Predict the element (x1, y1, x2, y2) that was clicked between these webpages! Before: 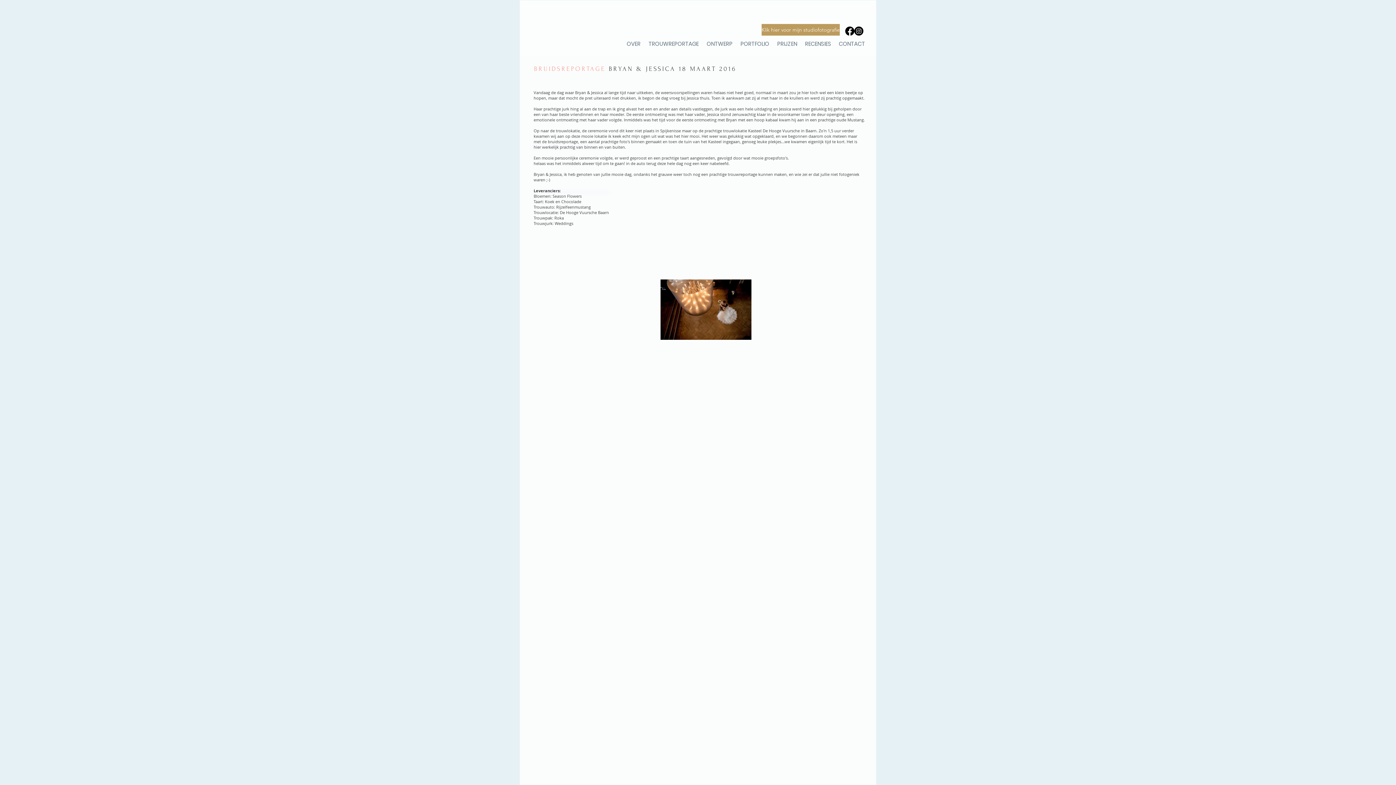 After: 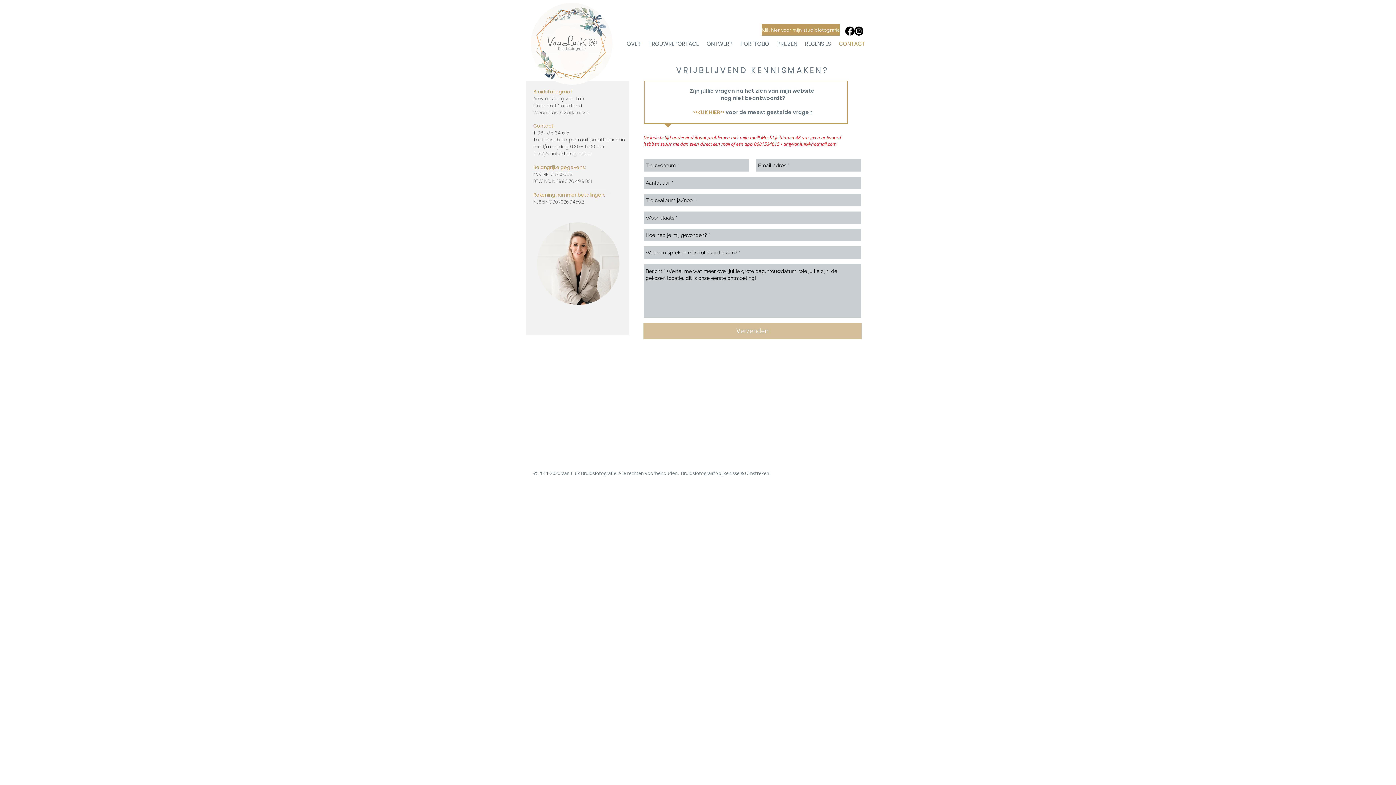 Action: bbox: (835, 34, 869, 53) label: CONTACT